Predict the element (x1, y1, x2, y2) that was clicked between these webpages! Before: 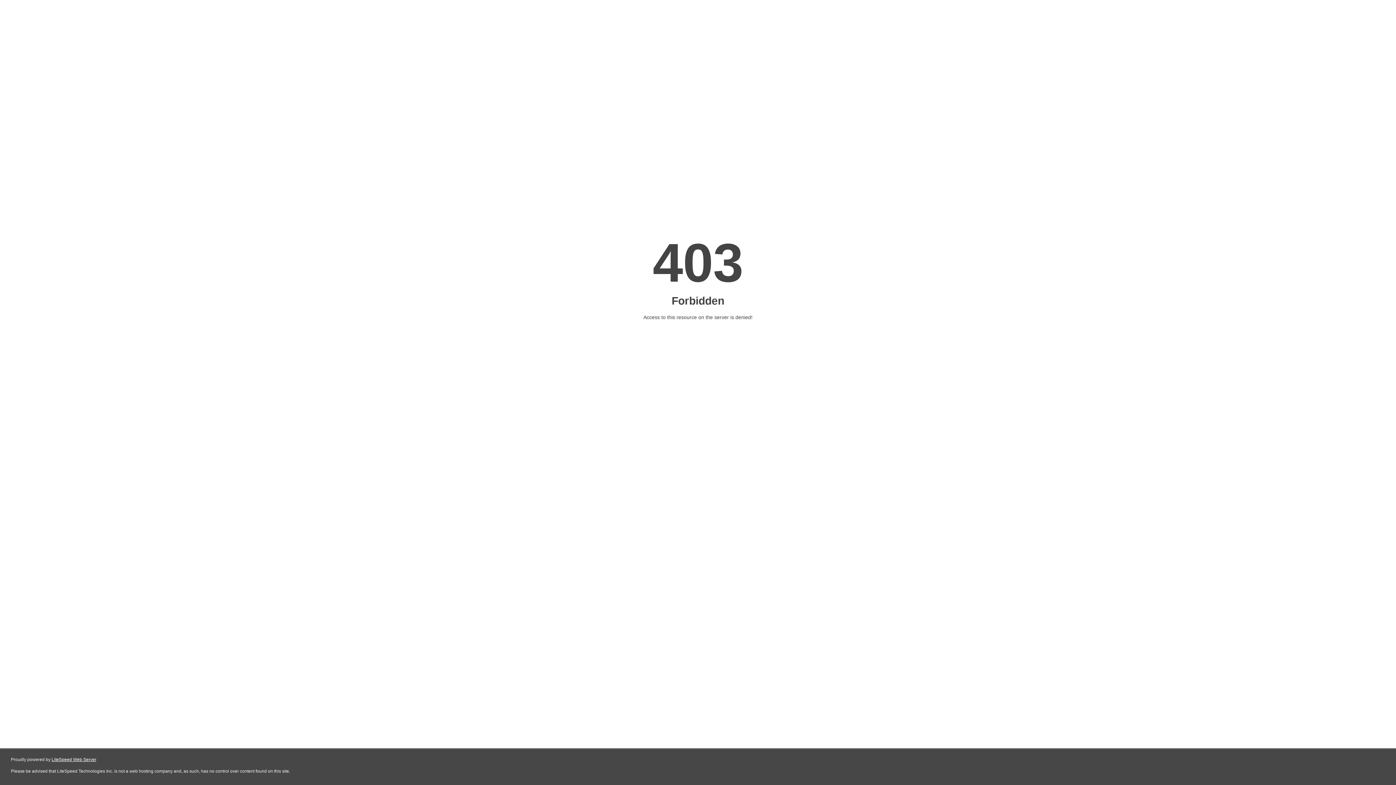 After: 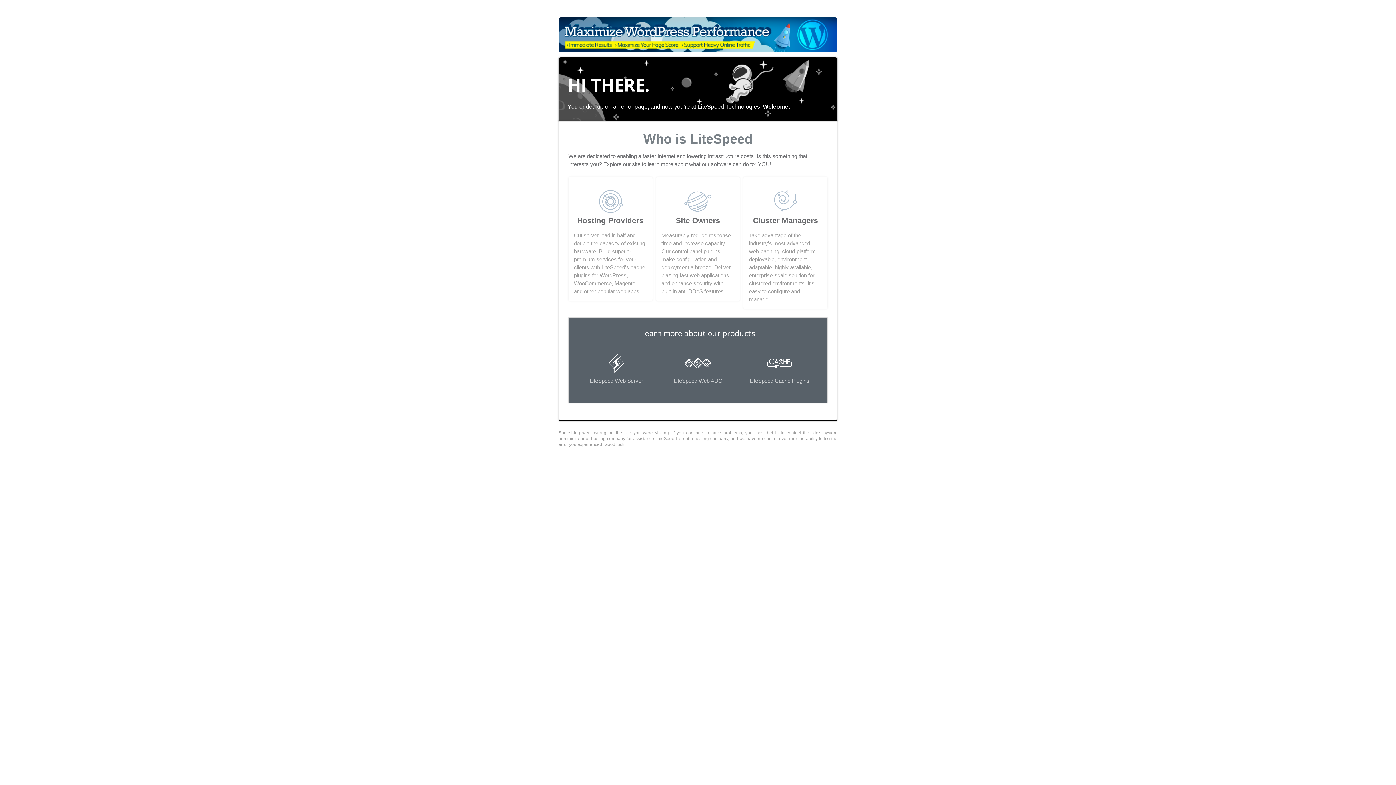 Action: bbox: (51, 757, 96, 762) label: LiteSpeed Web Server